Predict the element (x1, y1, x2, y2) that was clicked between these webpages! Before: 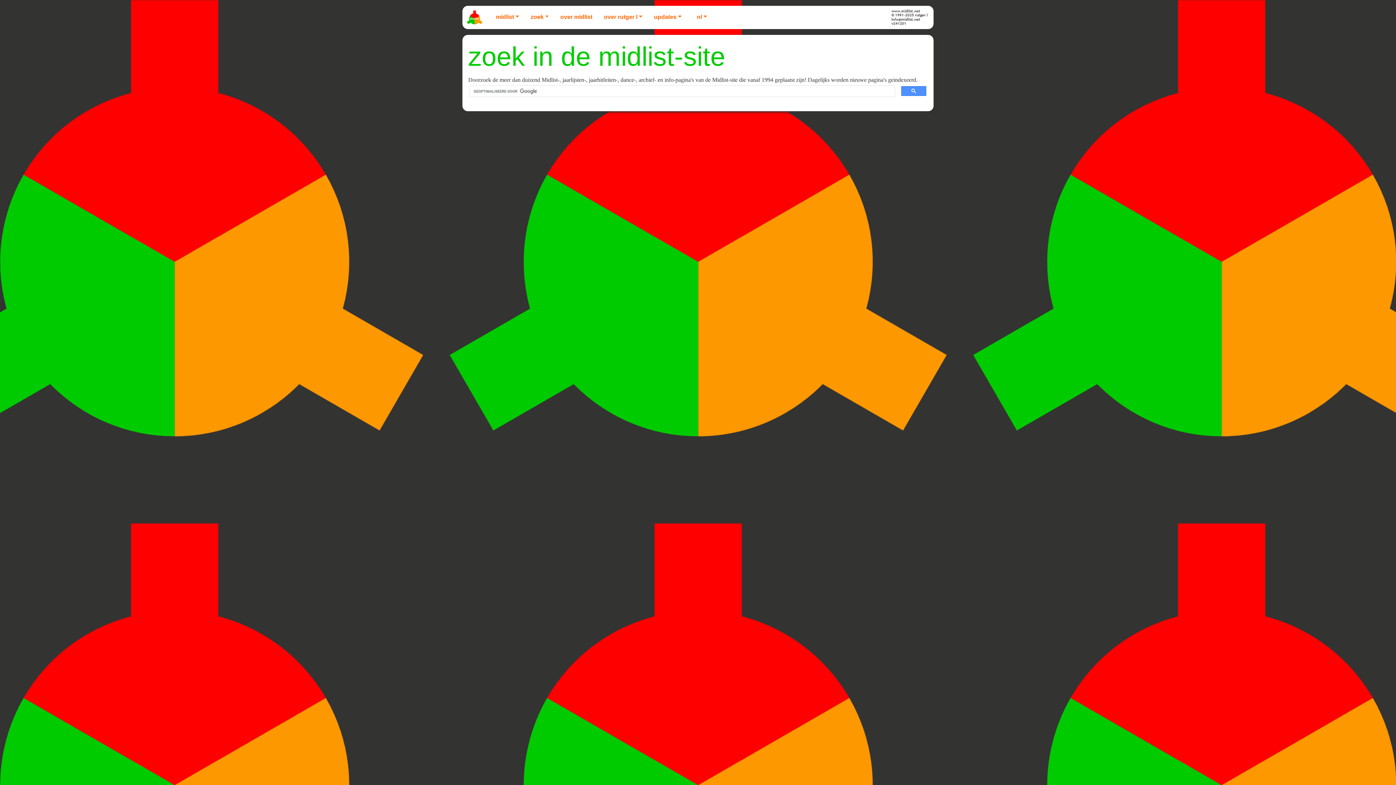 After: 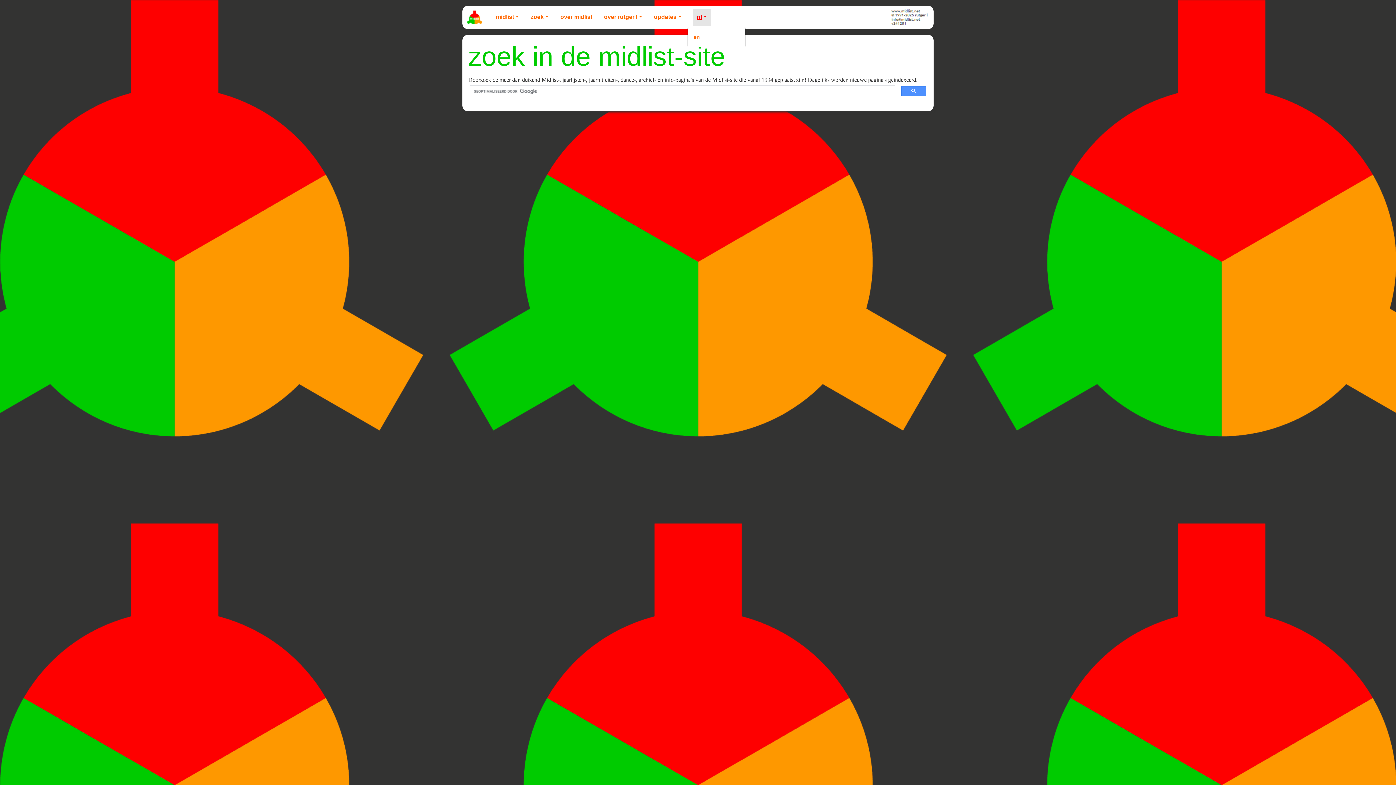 Action: bbox: (693, 8, 710, 26) label: nl